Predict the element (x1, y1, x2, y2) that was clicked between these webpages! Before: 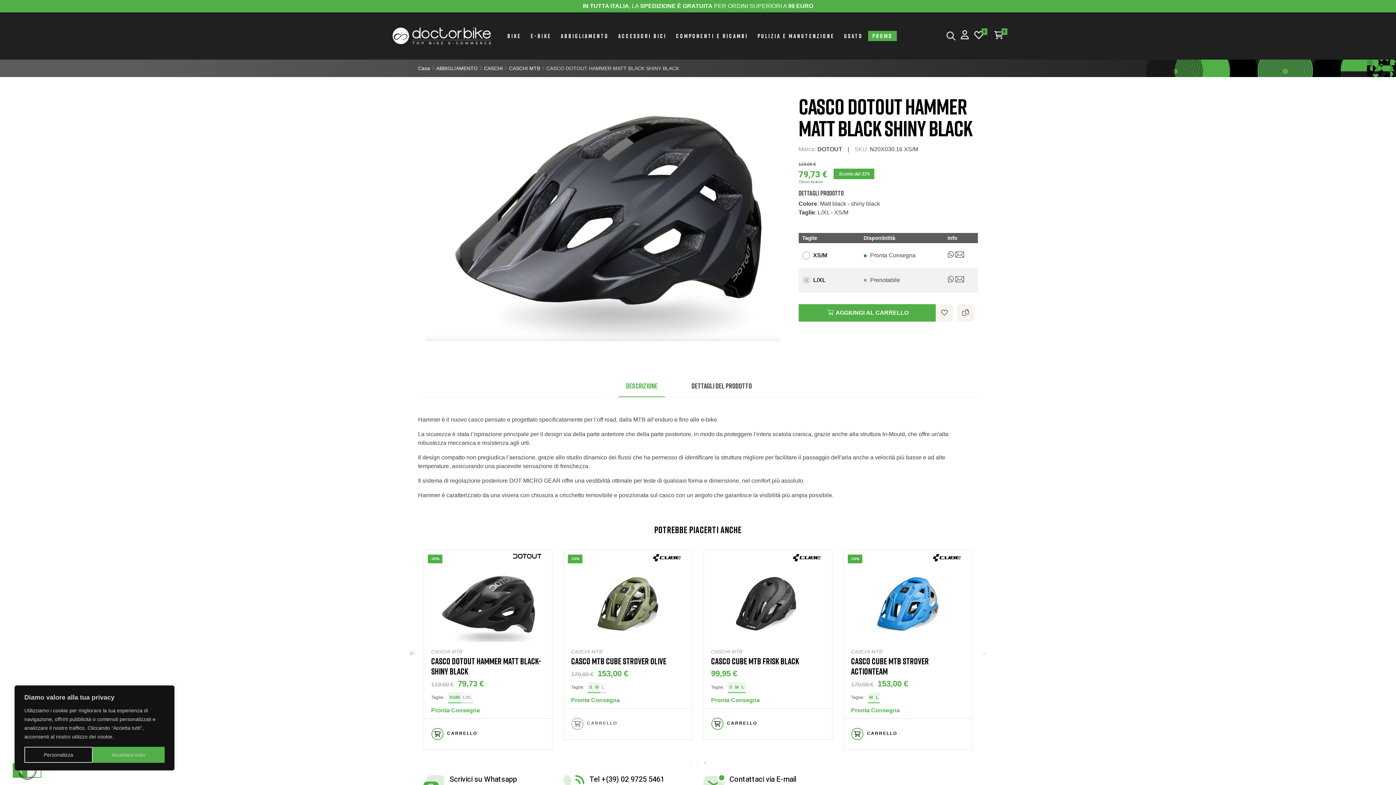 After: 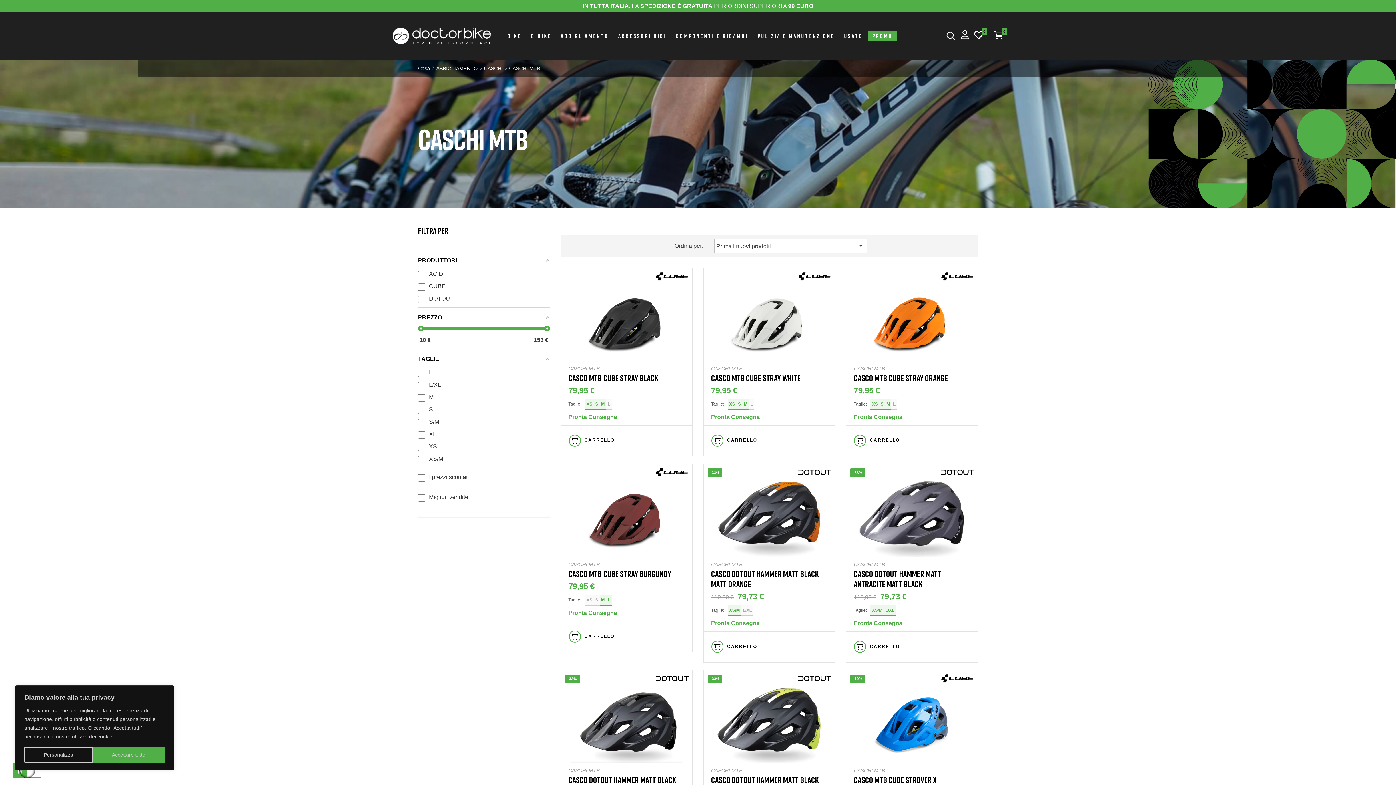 Action: bbox: (851, 648, 882, 654) label: CASCHI MTB